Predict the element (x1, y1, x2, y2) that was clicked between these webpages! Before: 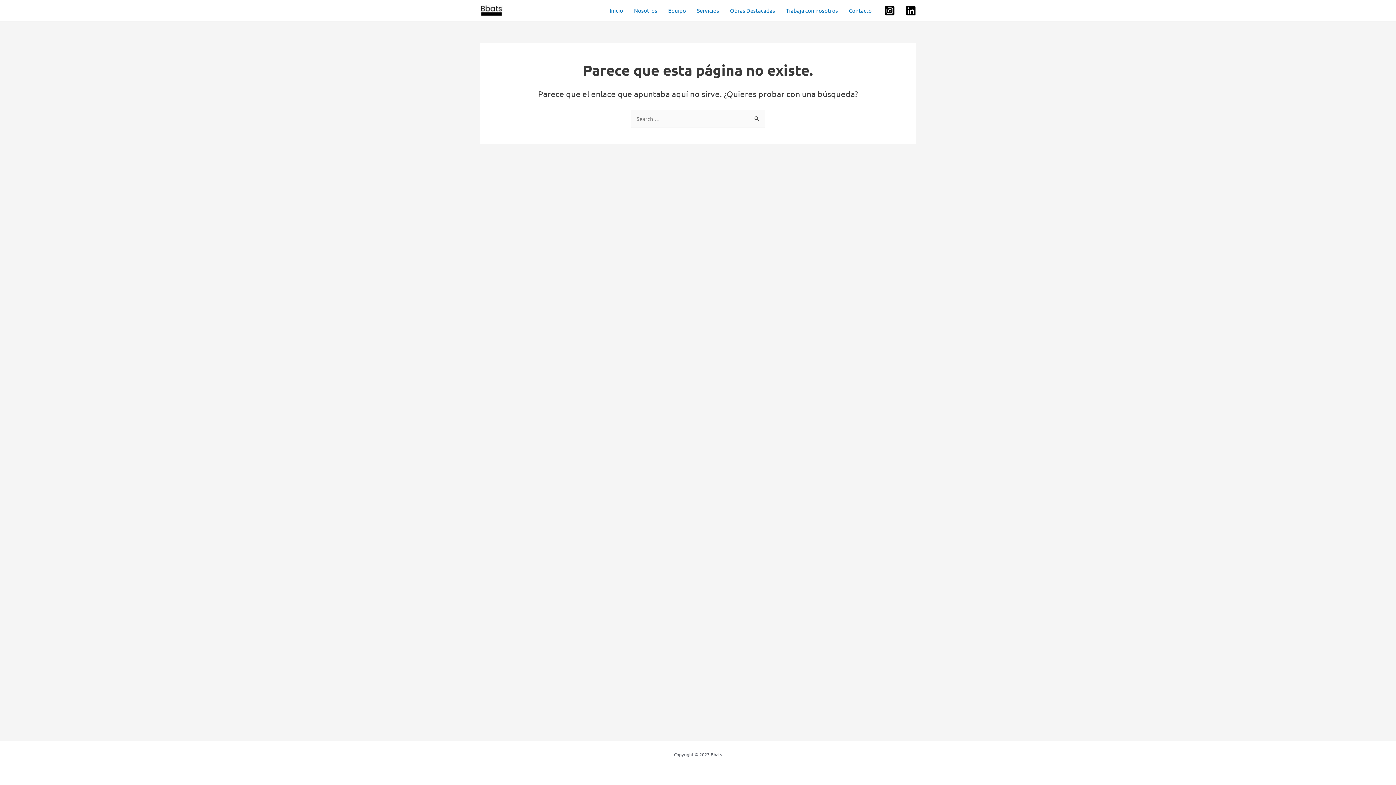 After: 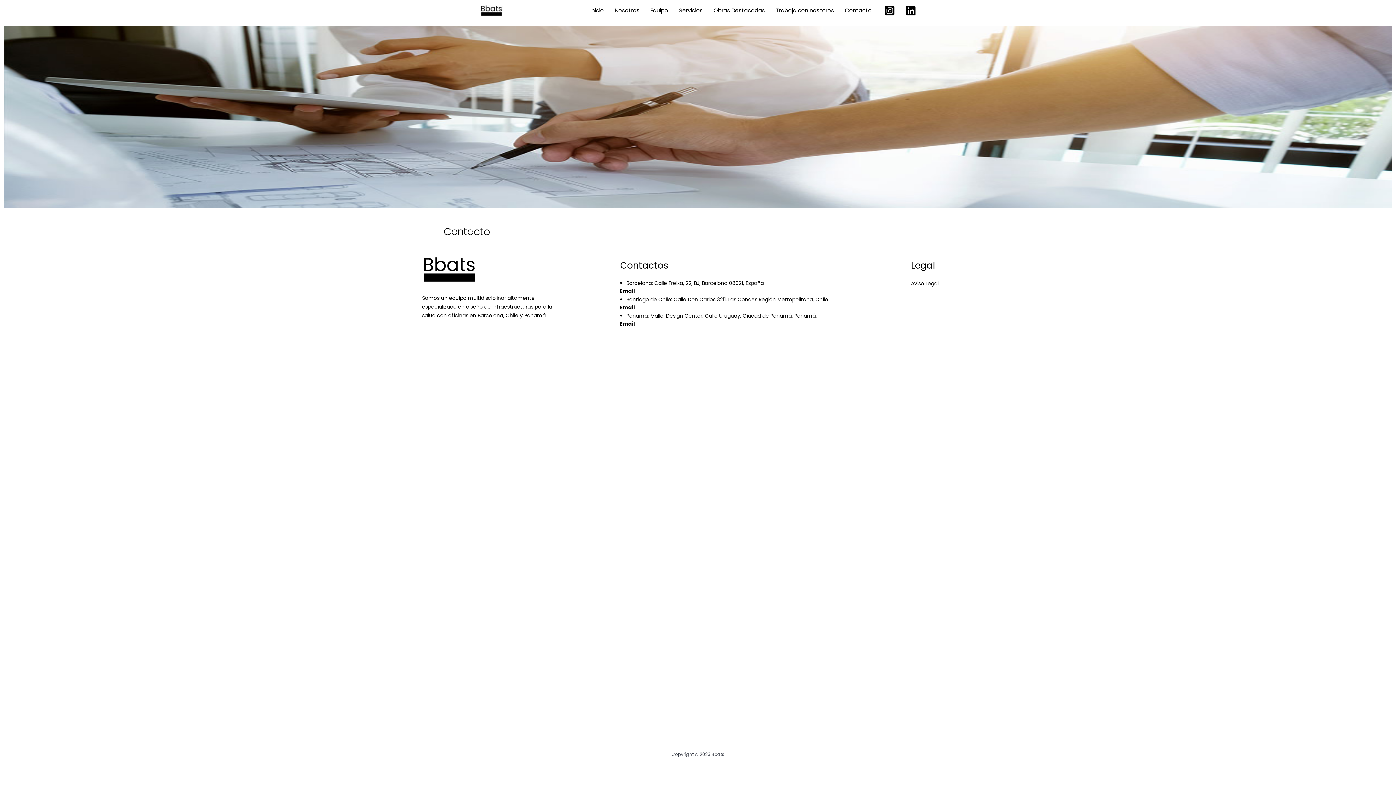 Action: label: Contacto bbox: (843, 1, 877, 19)